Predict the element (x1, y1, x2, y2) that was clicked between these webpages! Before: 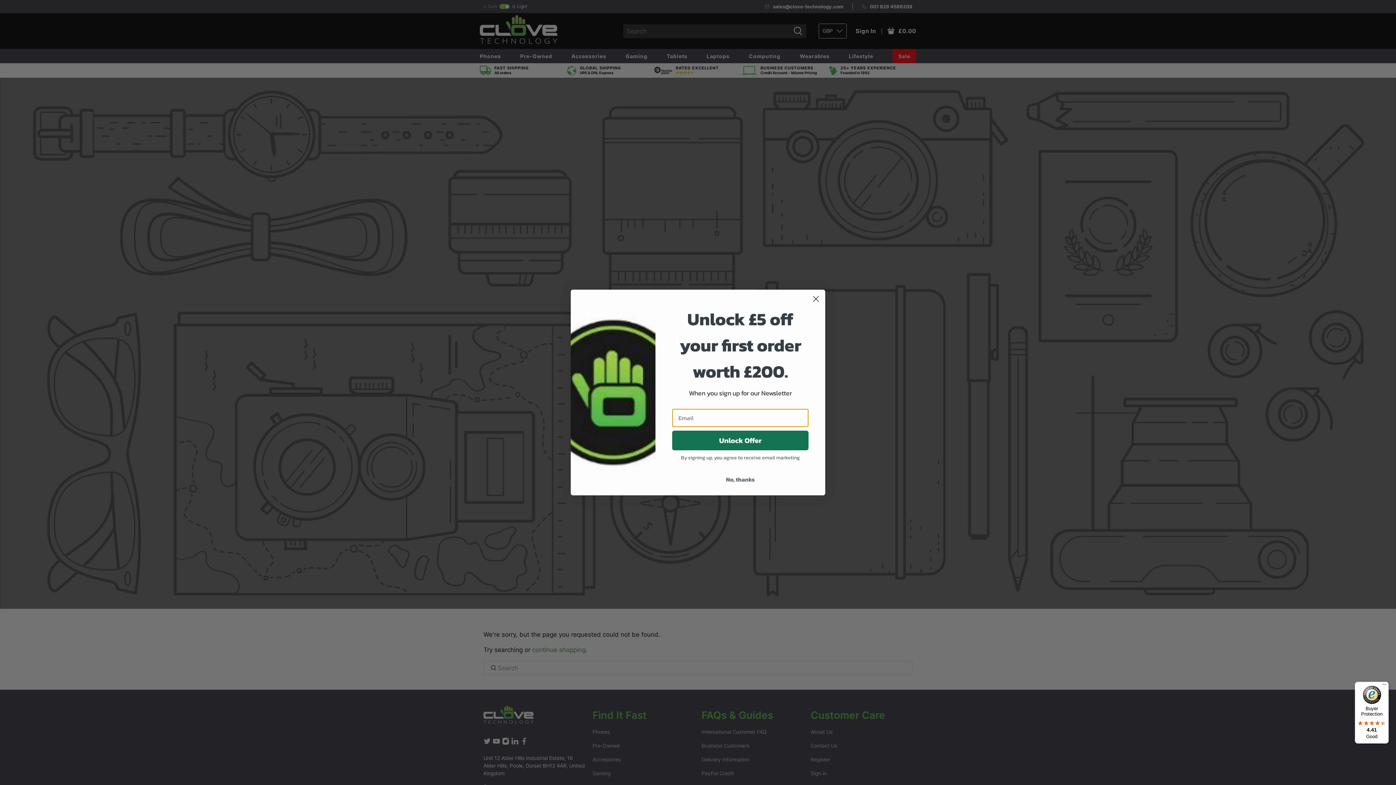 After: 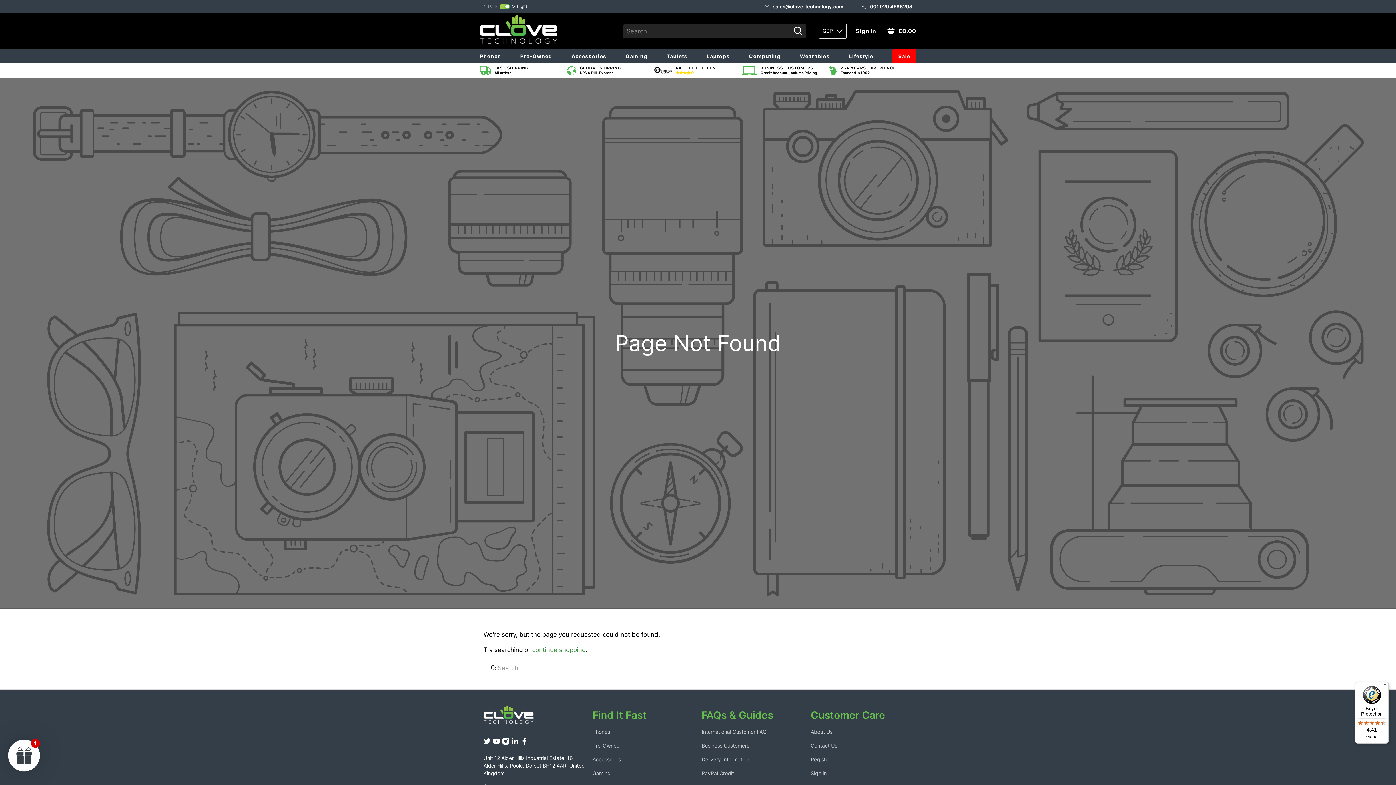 Action: label: No, thanks bbox: (672, 472, 808, 486)